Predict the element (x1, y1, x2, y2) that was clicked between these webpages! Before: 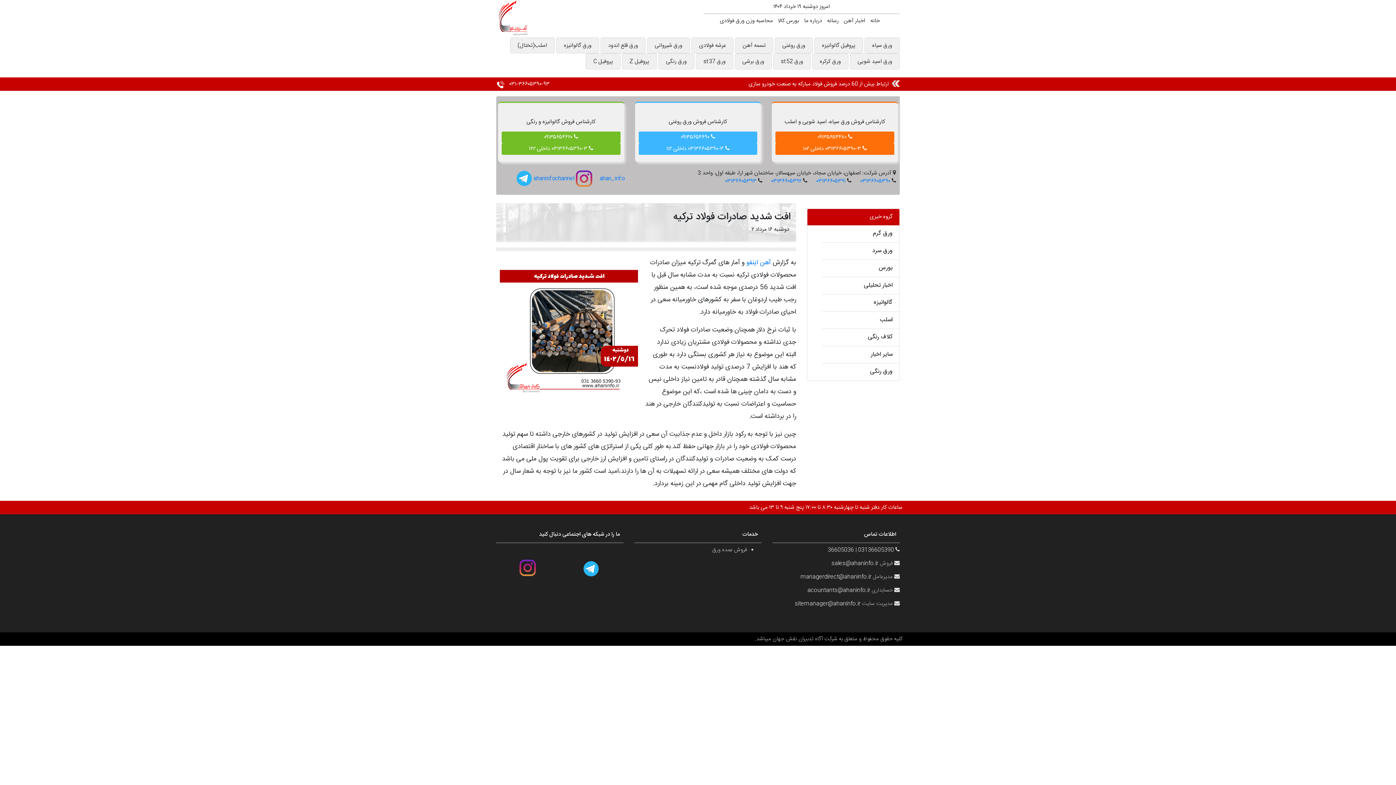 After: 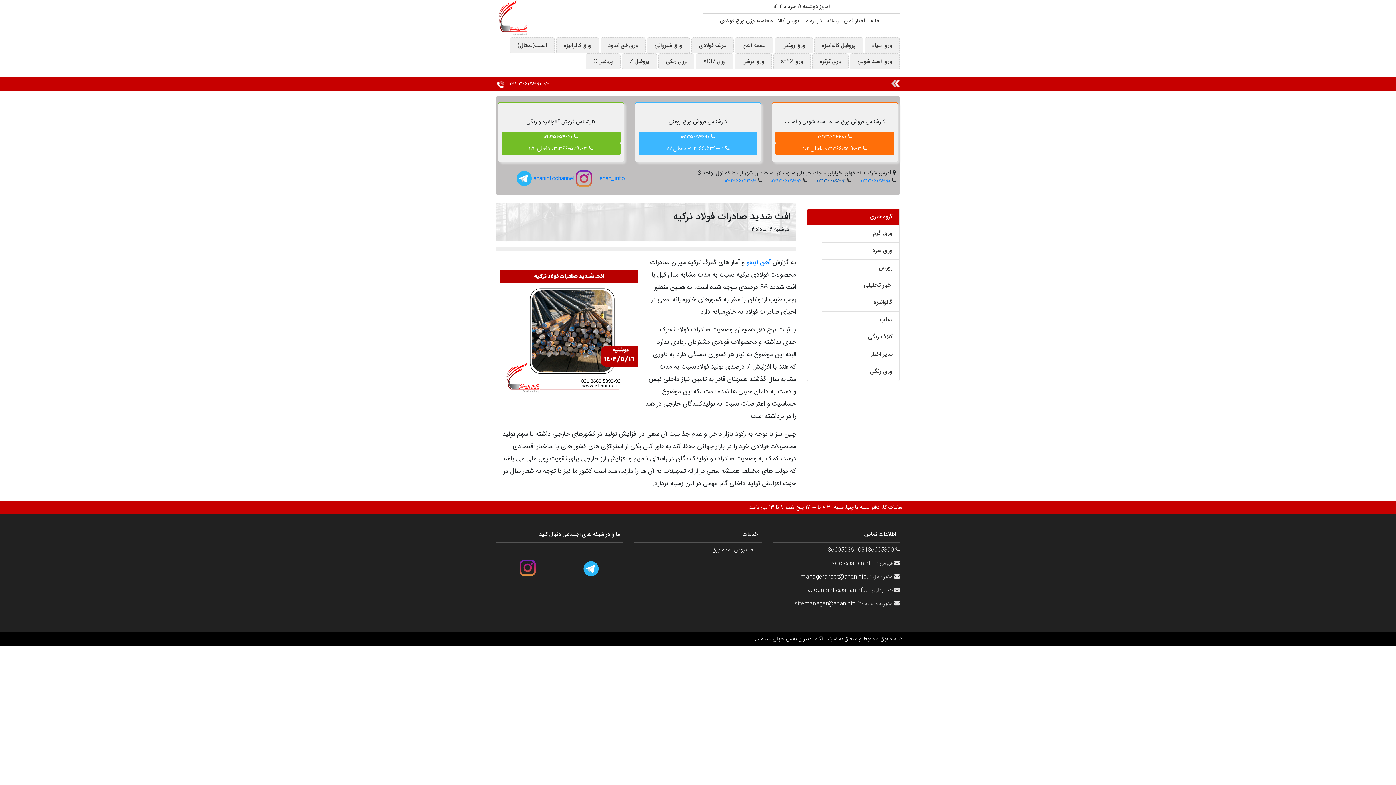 Action: label: ۰۳۱۳۶۶۰۵۳۹۱ bbox: (816, 176, 845, 185)